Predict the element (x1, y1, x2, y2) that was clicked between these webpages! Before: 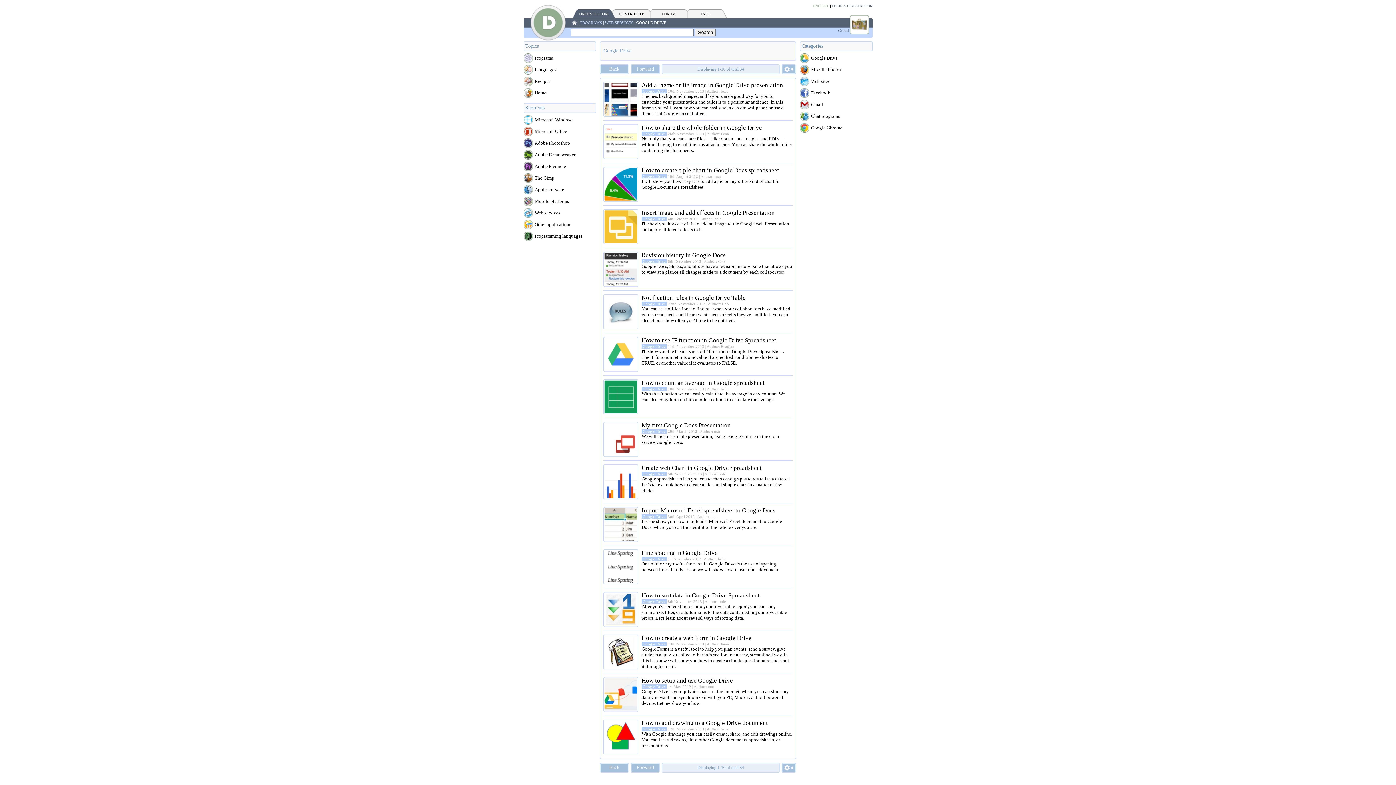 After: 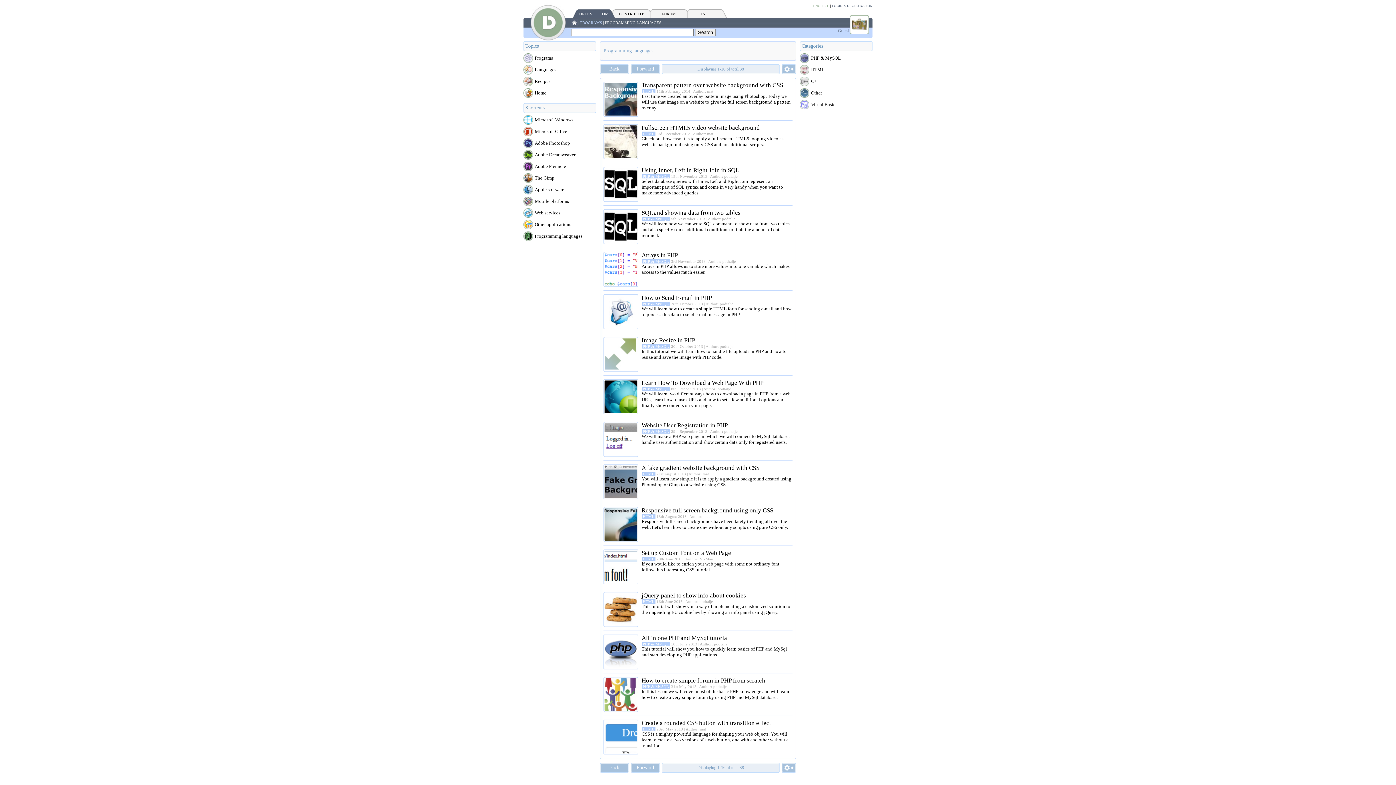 Action: bbox: (533, 233, 582, 238) label: Programming languages